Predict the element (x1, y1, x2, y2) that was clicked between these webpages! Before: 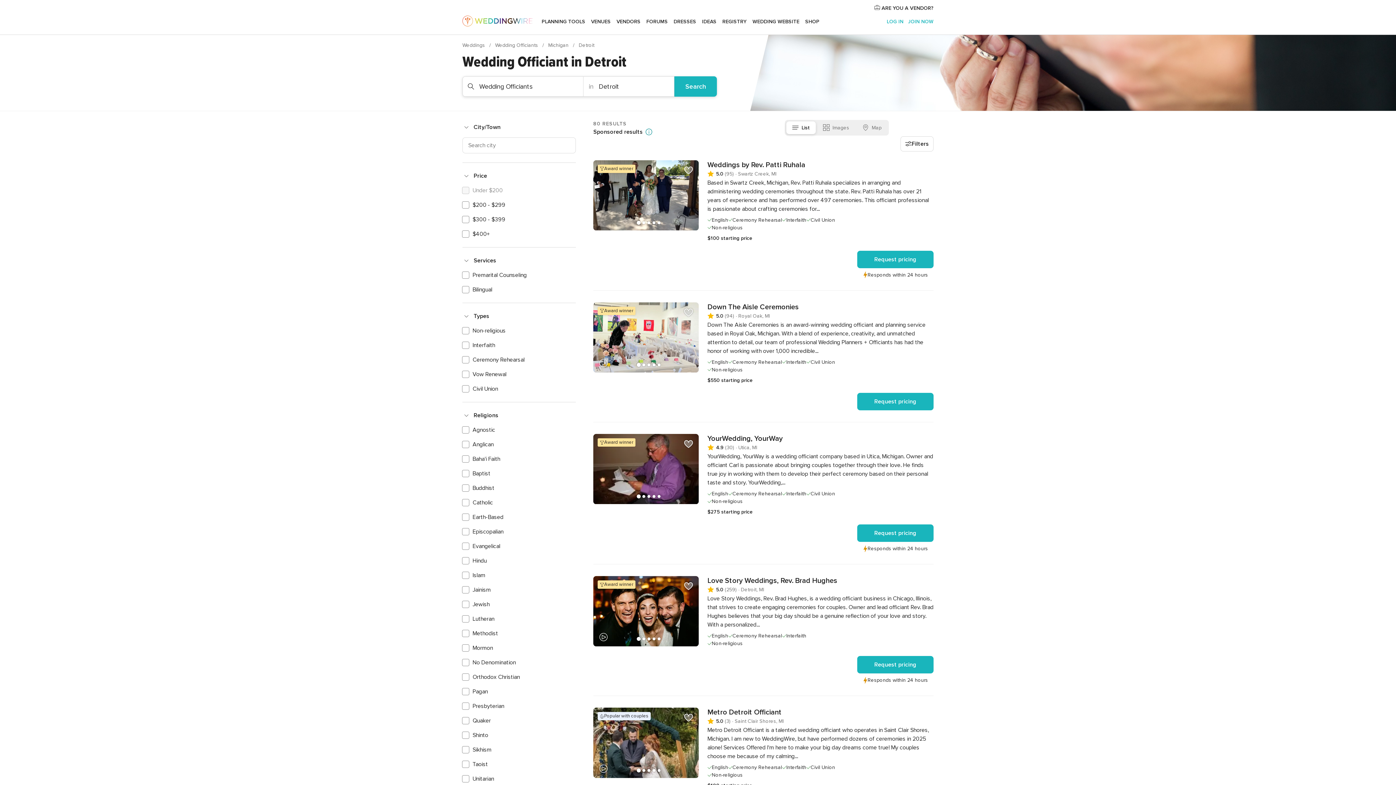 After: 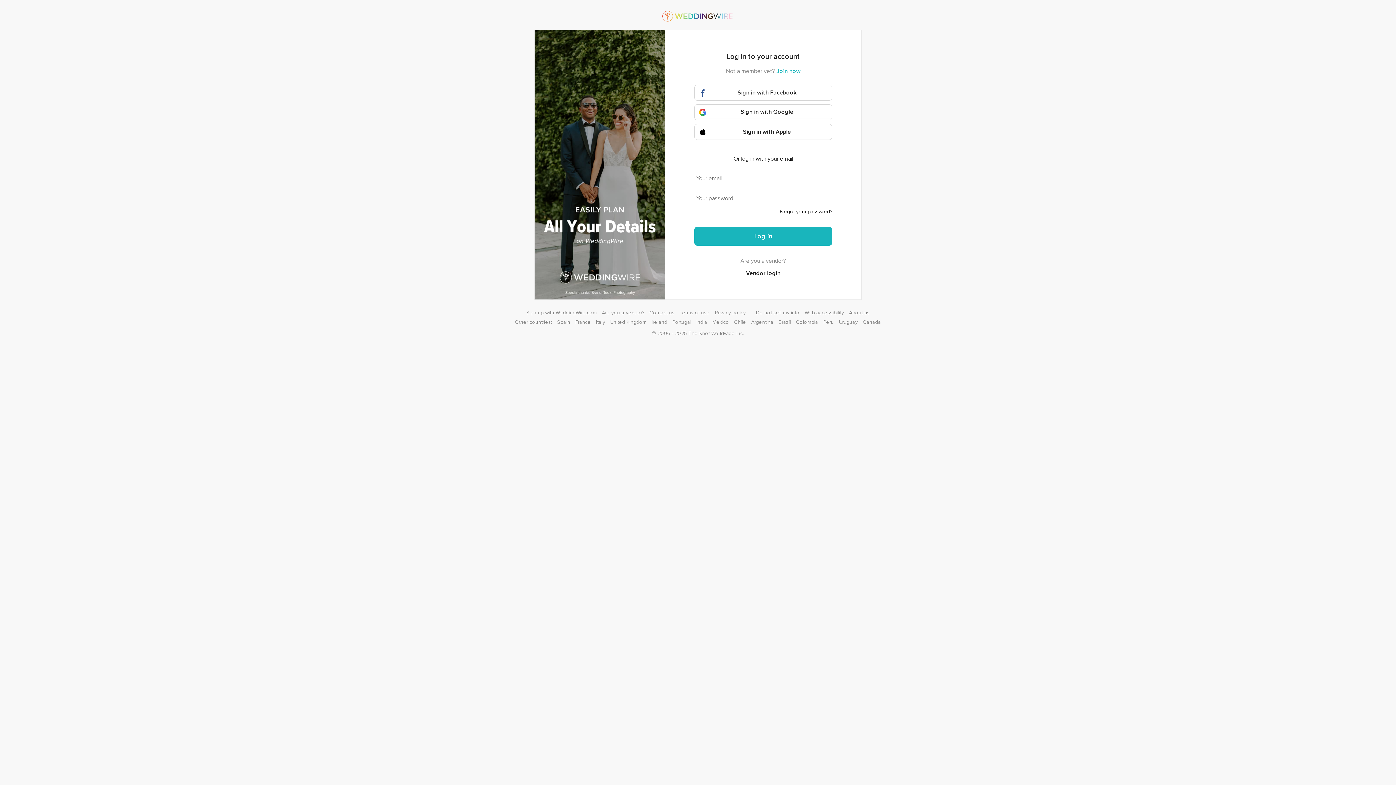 Action: bbox: (886, 18, 903, 24) label: LOG IN